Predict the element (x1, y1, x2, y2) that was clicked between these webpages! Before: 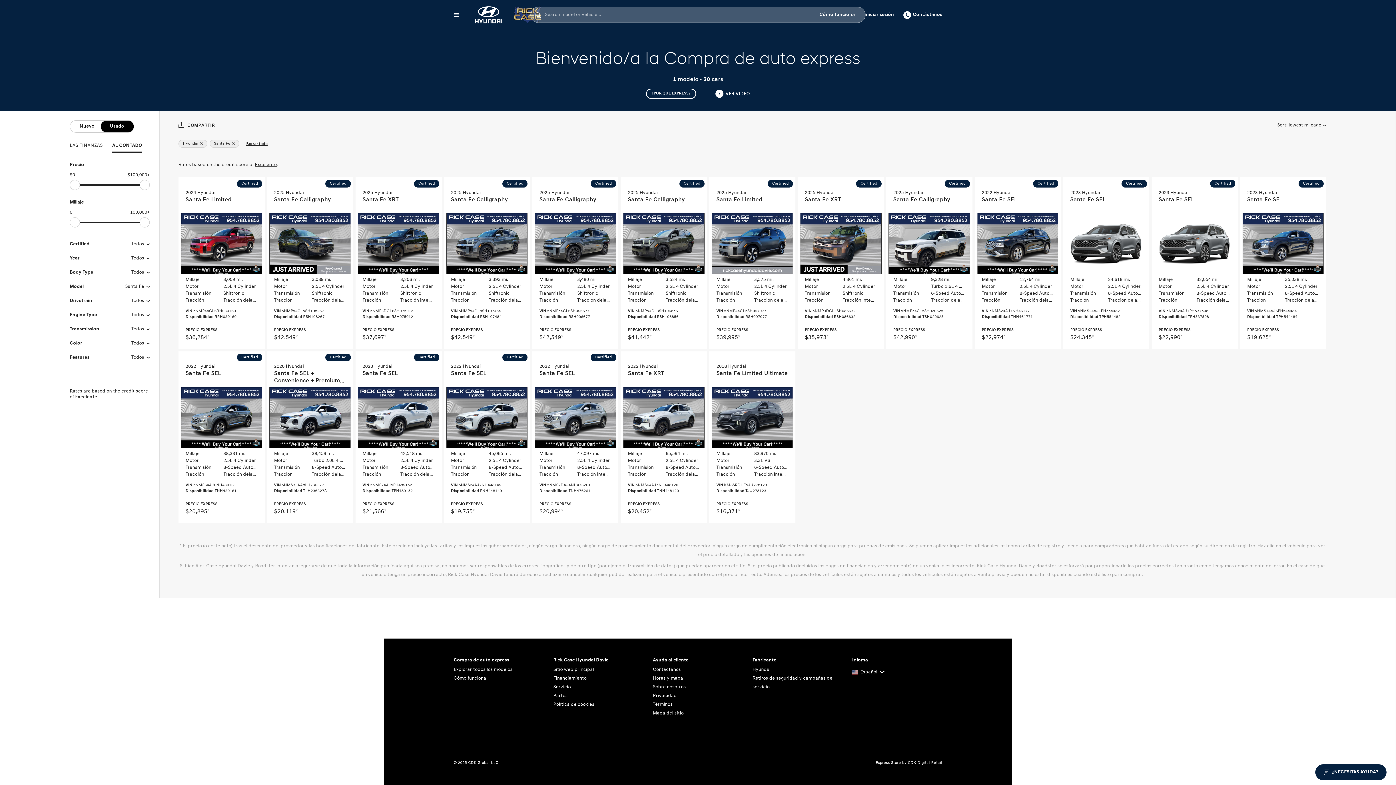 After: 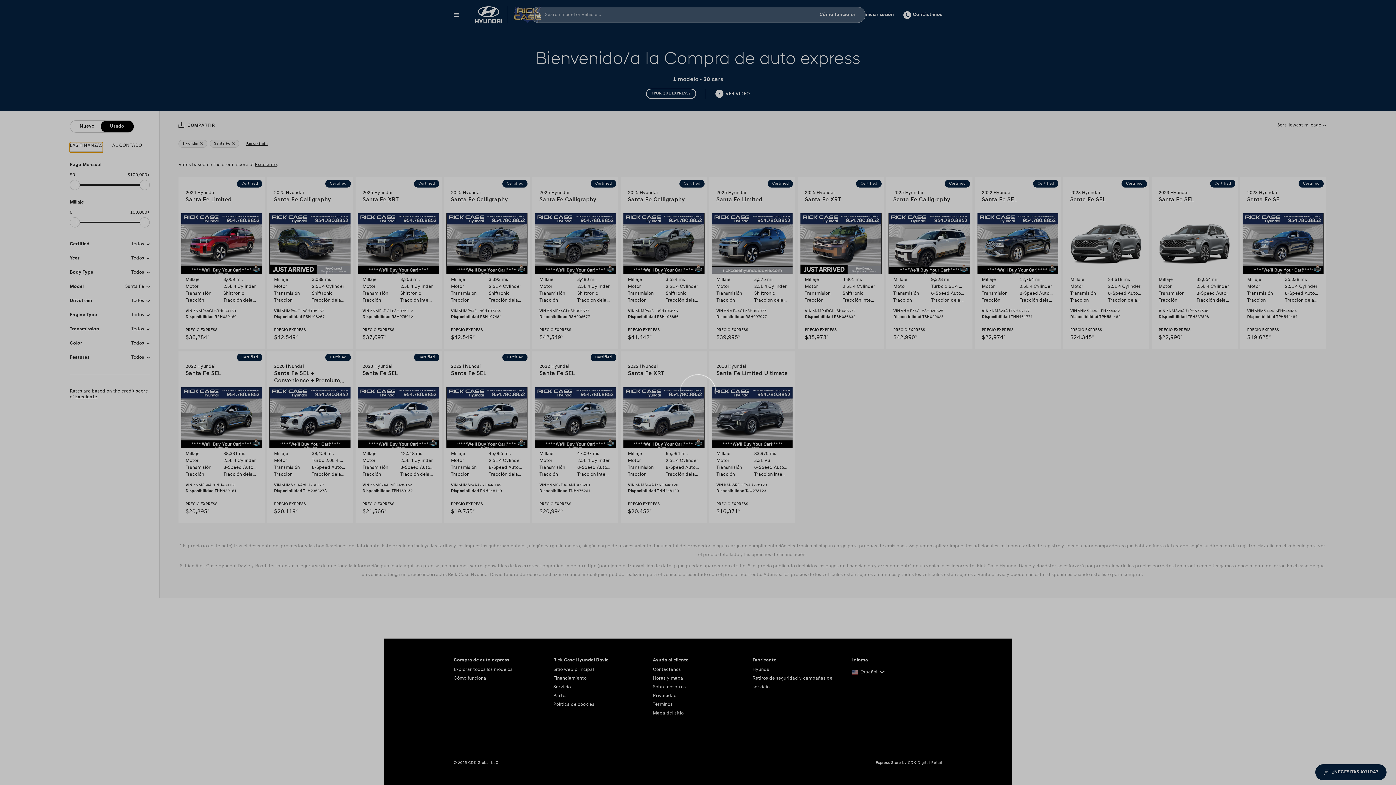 Action: bbox: (69, 142, 102, 151) label: LAS FINANZAS